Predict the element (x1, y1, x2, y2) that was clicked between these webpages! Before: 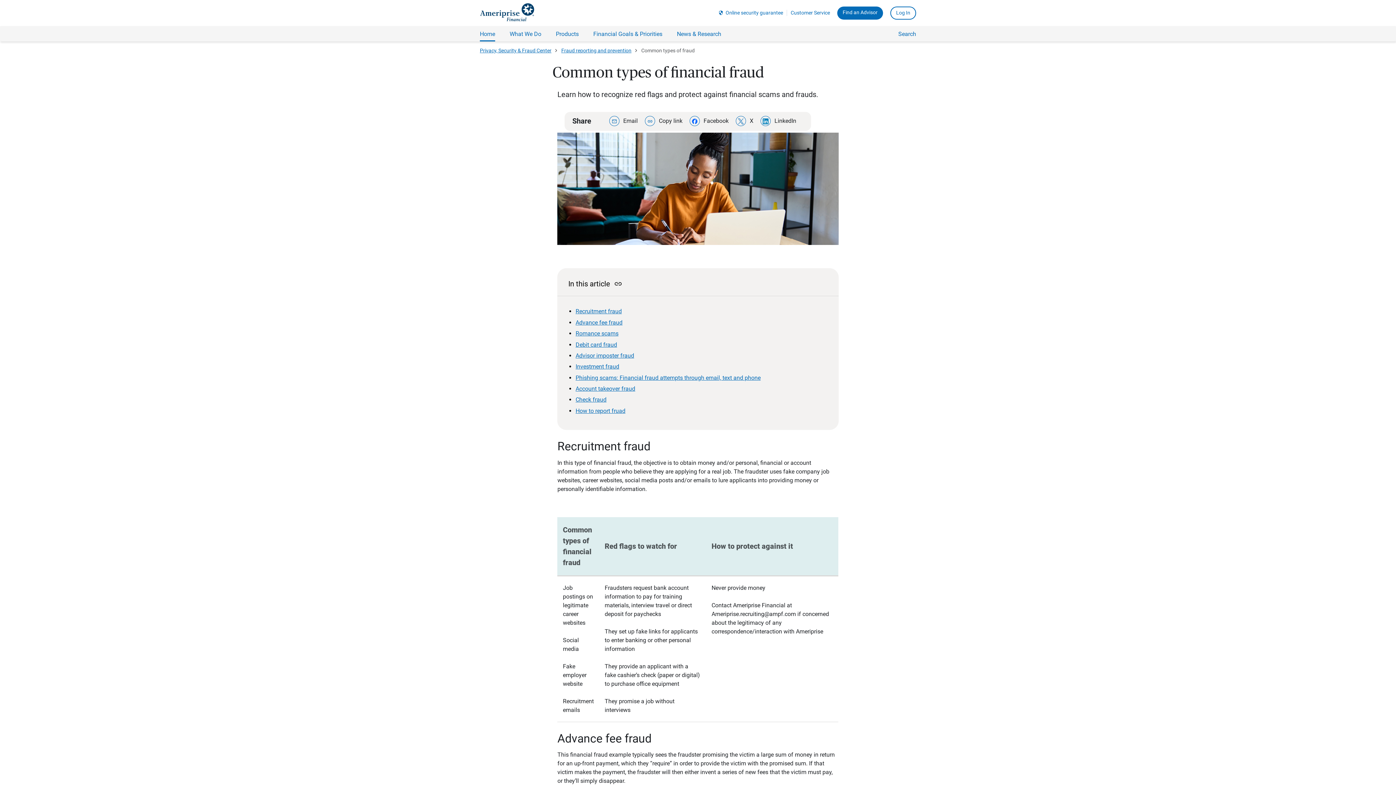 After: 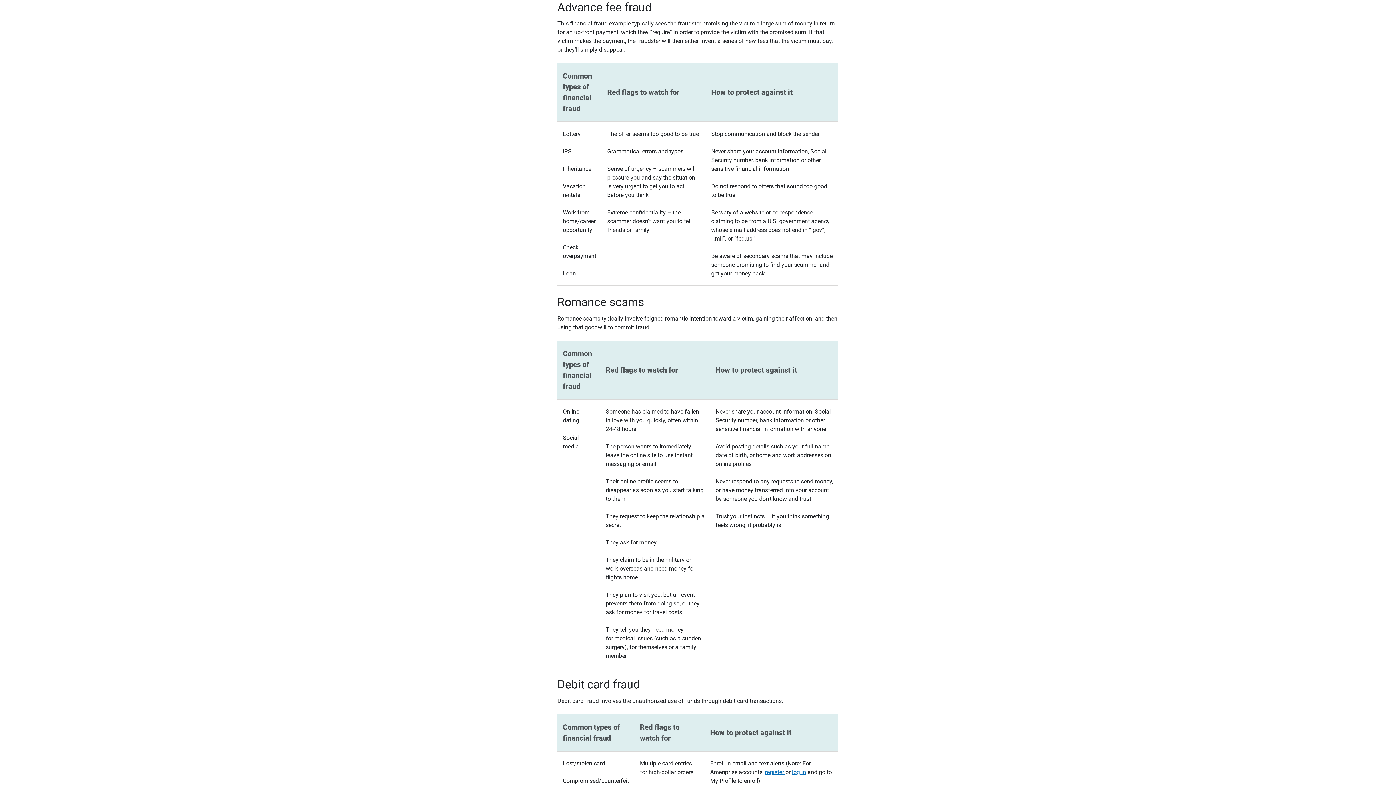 Action: bbox: (575, 319, 622, 326) label: Advance fee fraud